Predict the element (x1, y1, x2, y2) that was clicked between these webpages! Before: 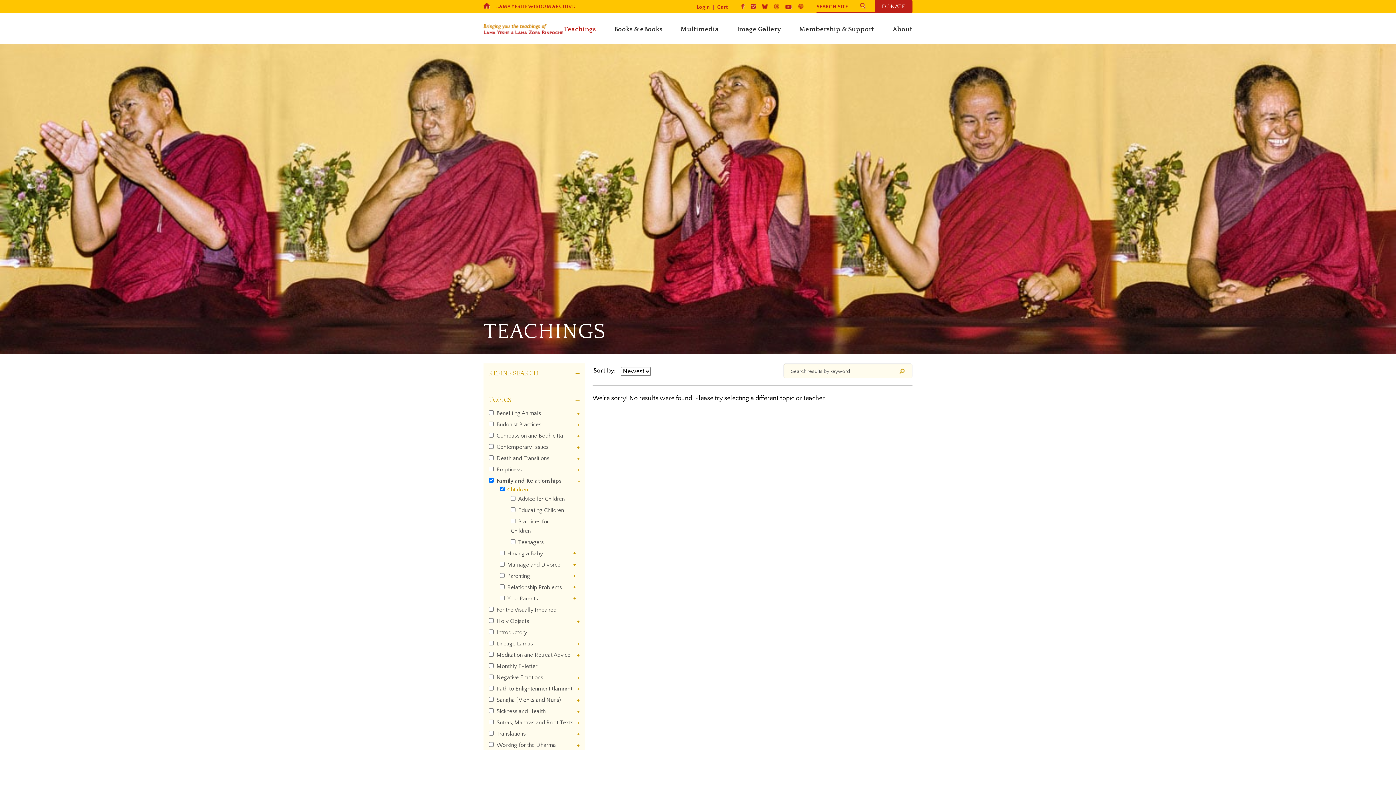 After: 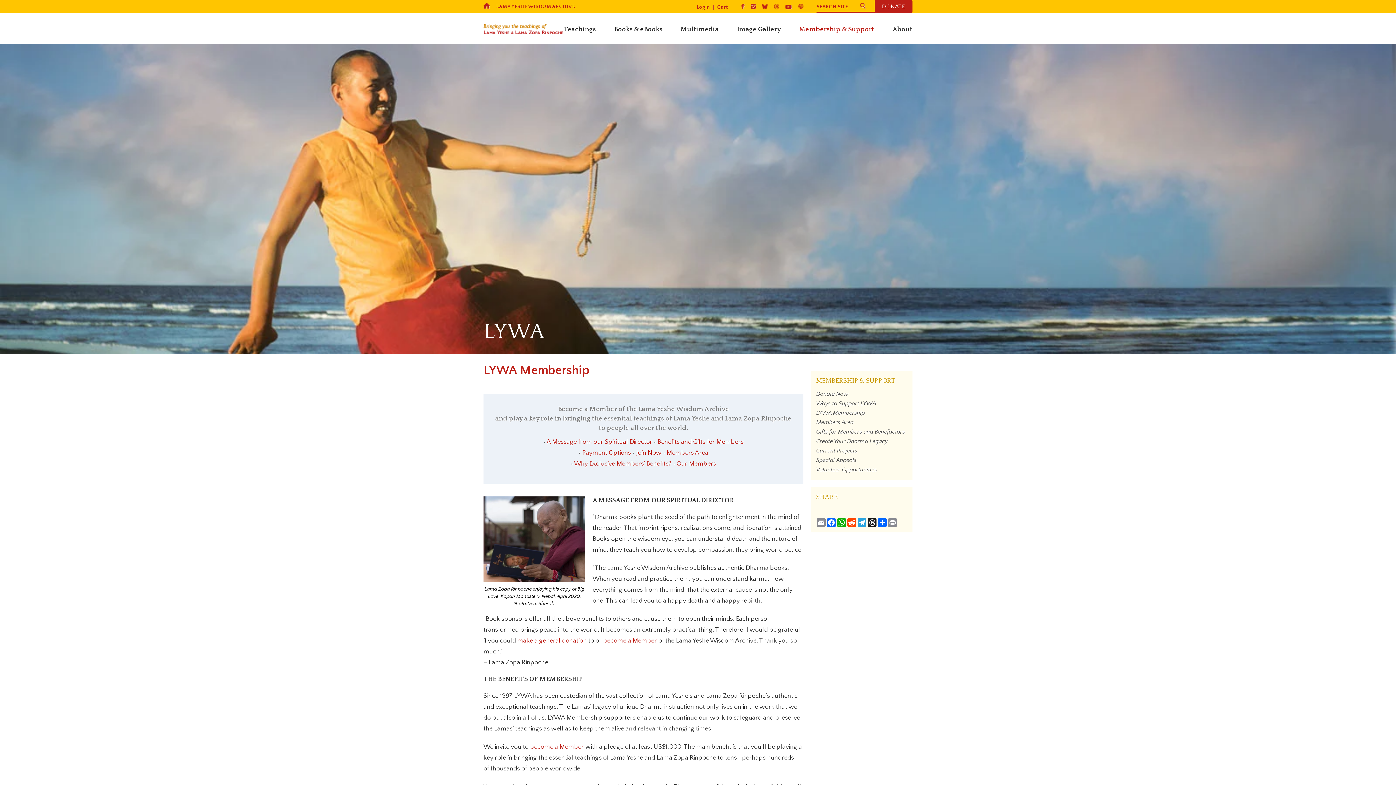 Action: label: Membership & Support bbox: (799, 25, 874, 33)